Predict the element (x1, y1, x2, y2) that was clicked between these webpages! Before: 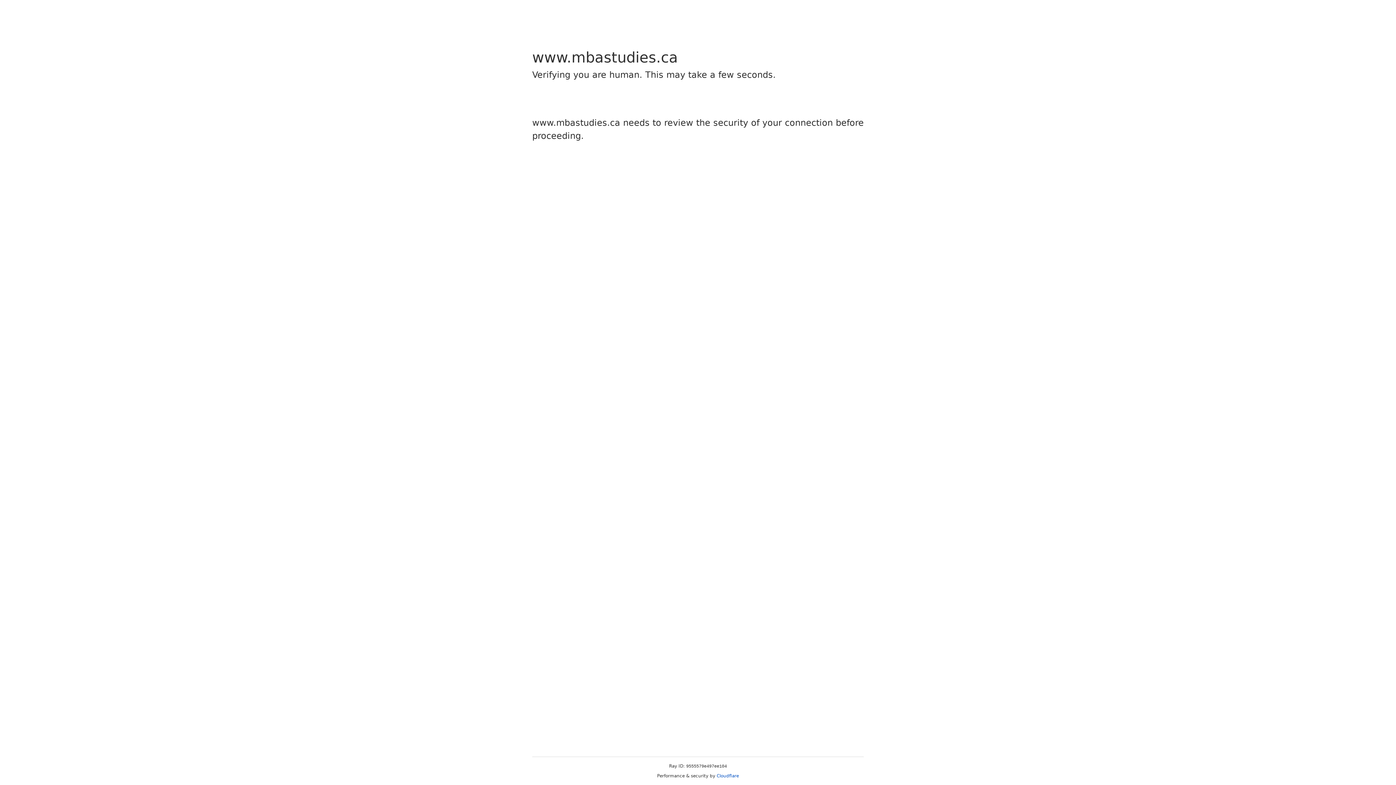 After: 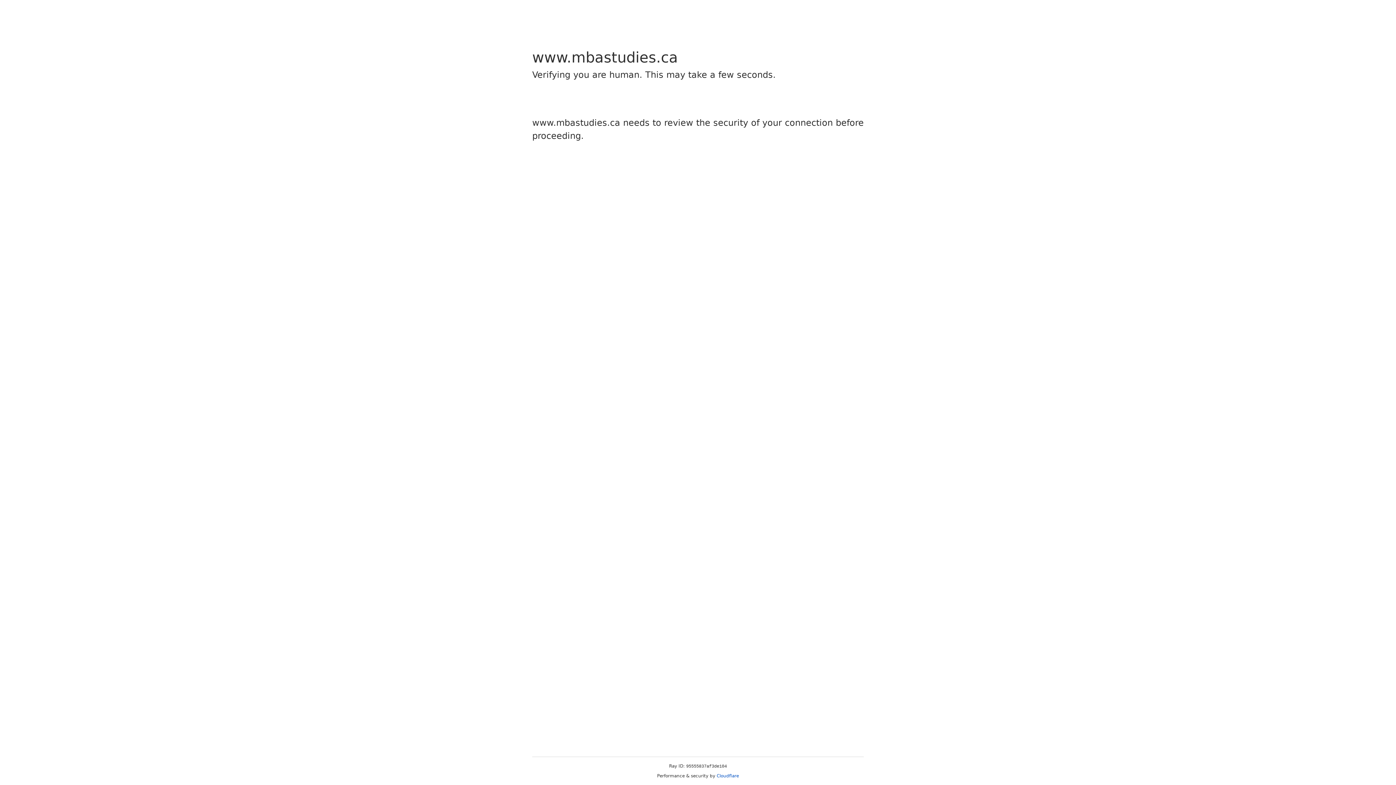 Action: label: Cloudflare bbox: (716, 773, 739, 778)